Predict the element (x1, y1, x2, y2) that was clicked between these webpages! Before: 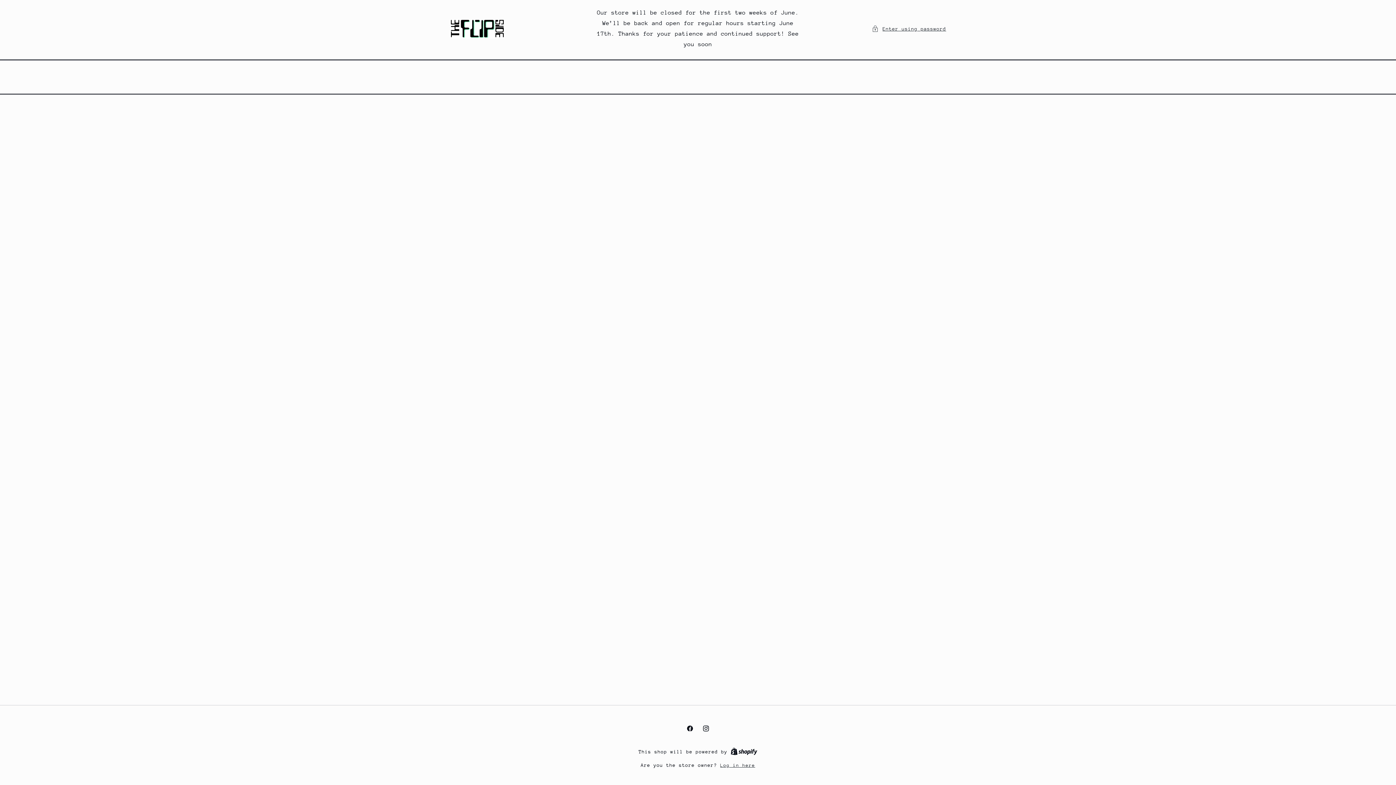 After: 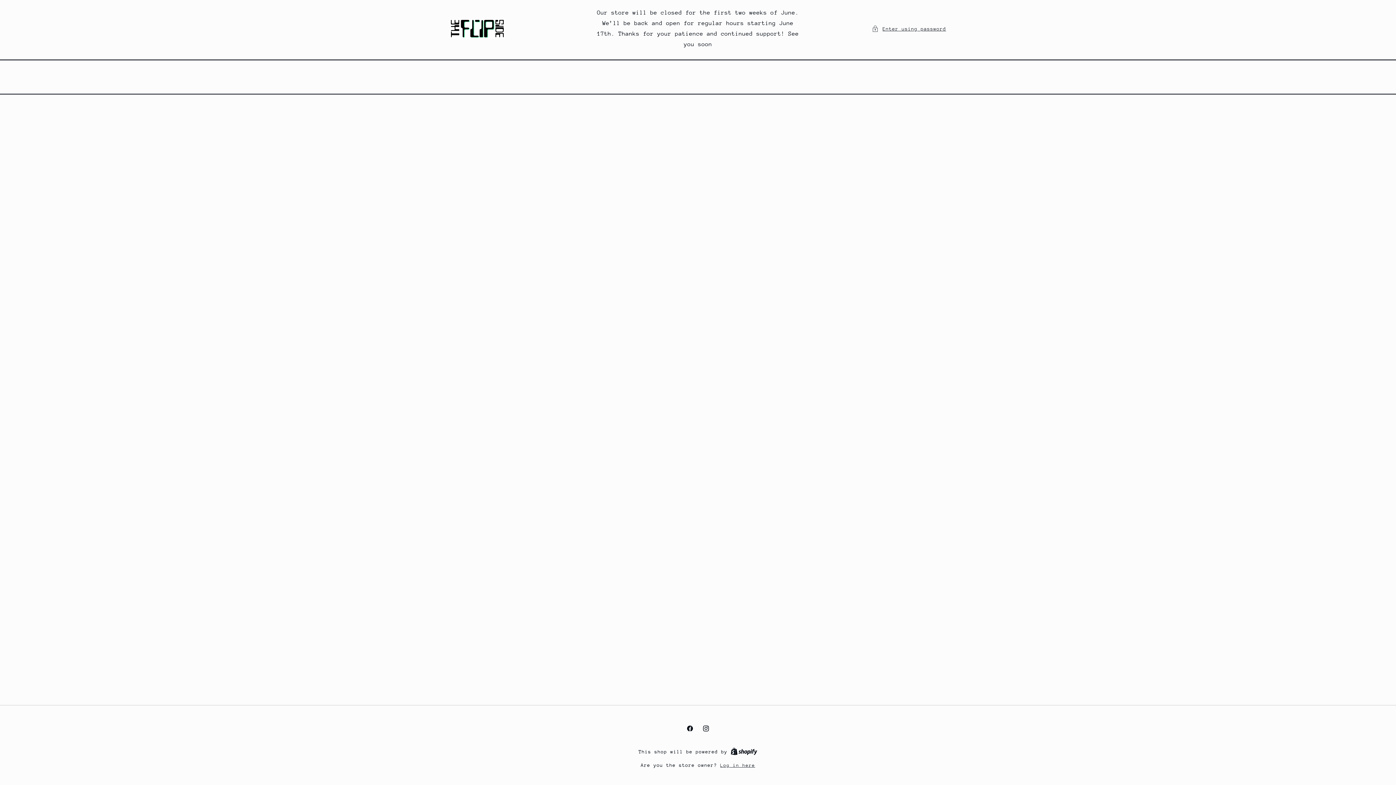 Action: bbox: (730, 749, 757, 755) label: Shopify